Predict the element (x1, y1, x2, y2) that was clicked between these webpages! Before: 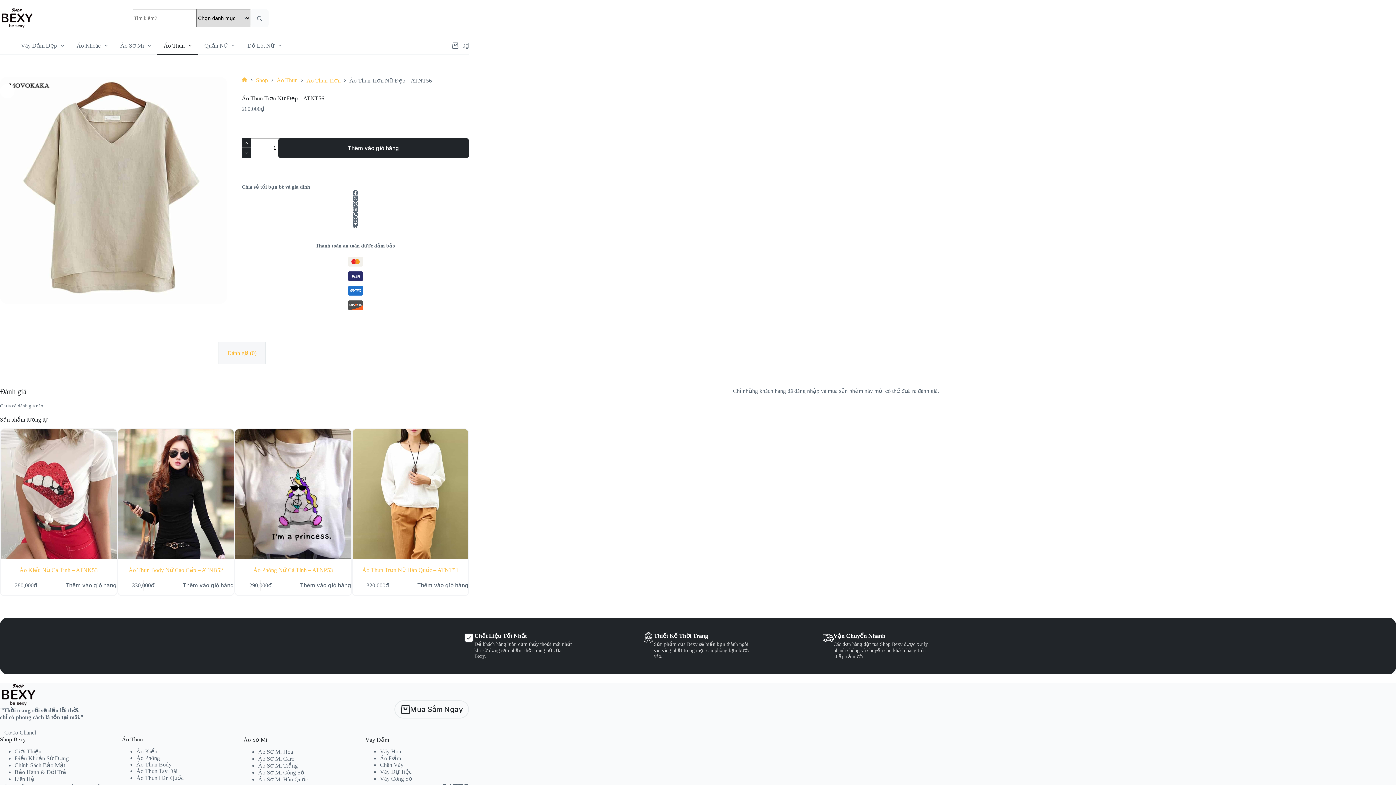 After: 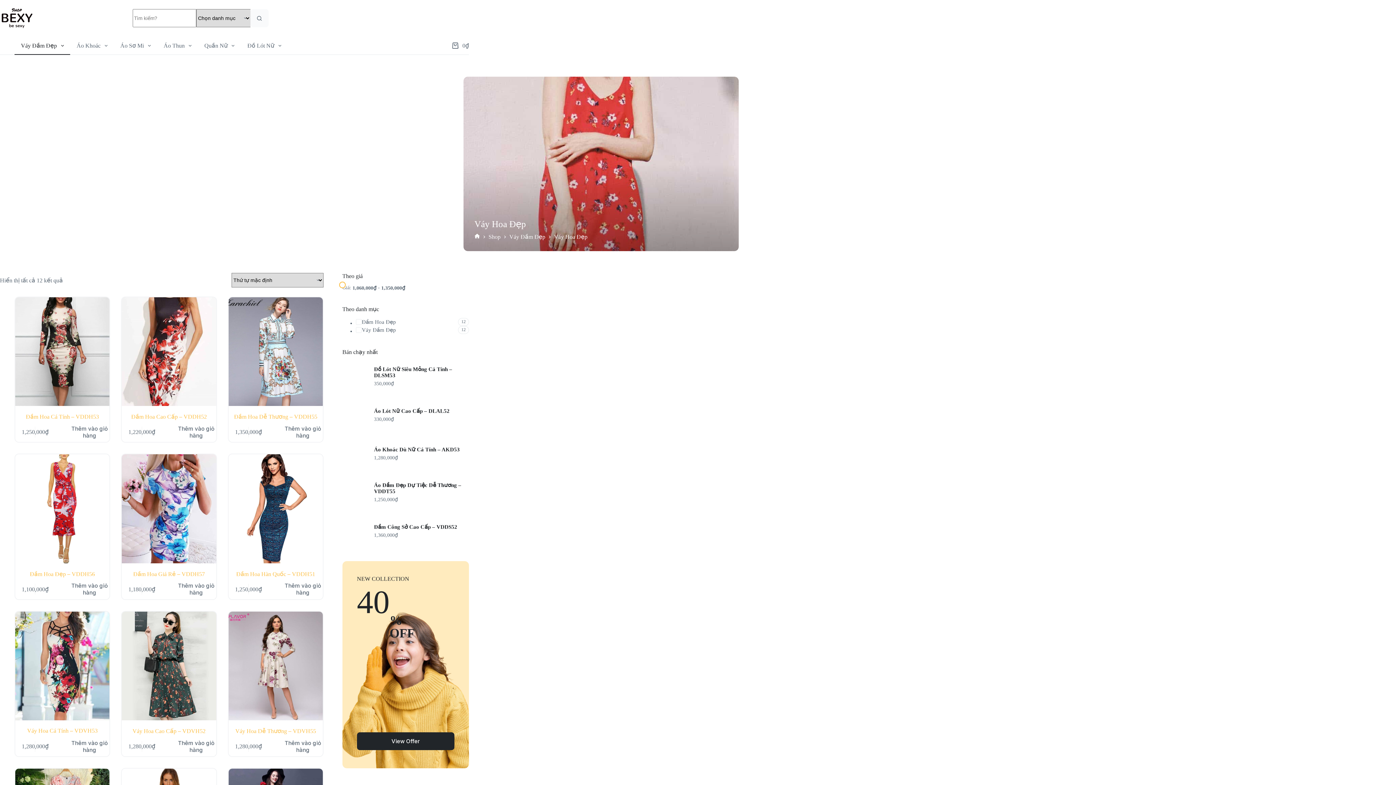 Action: label: Váy Hoa bbox: (380, 748, 401, 755)